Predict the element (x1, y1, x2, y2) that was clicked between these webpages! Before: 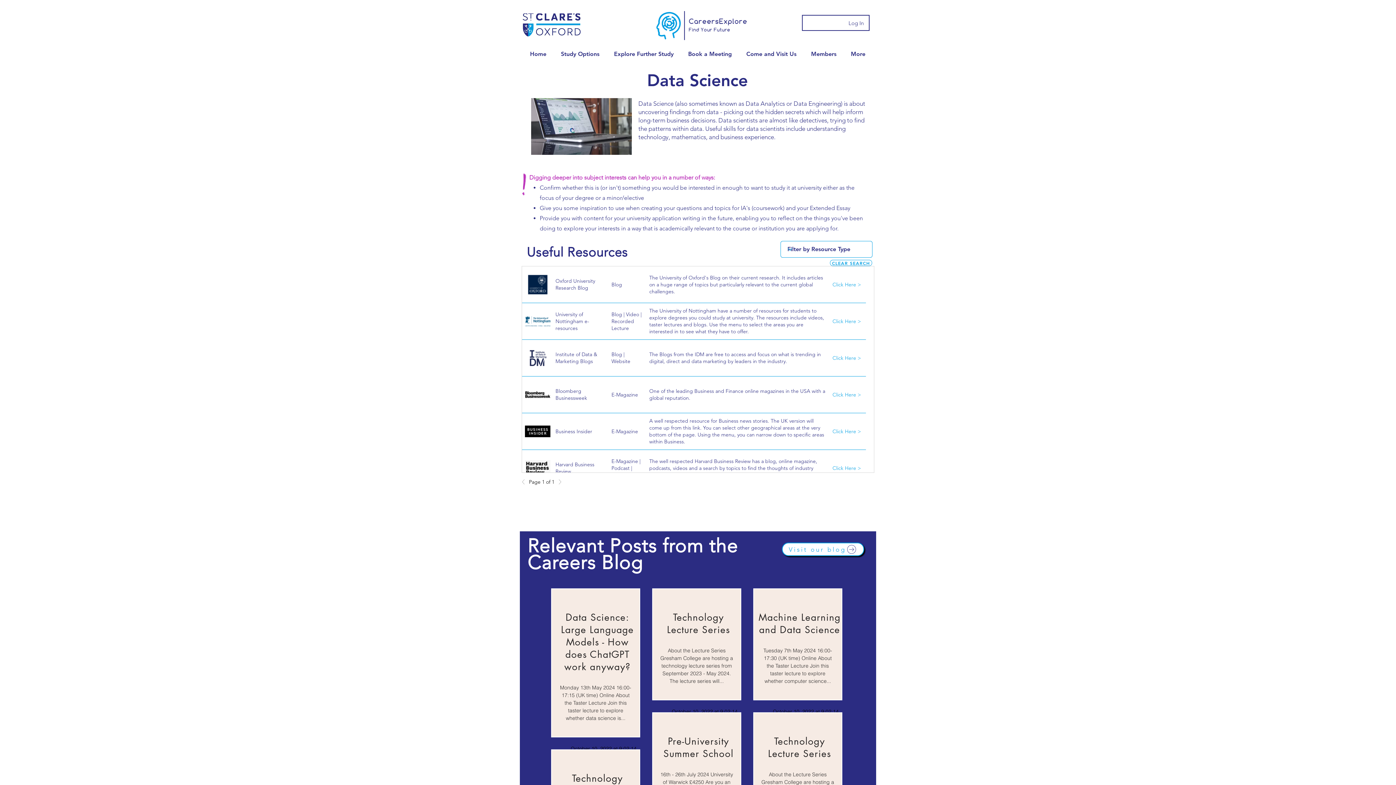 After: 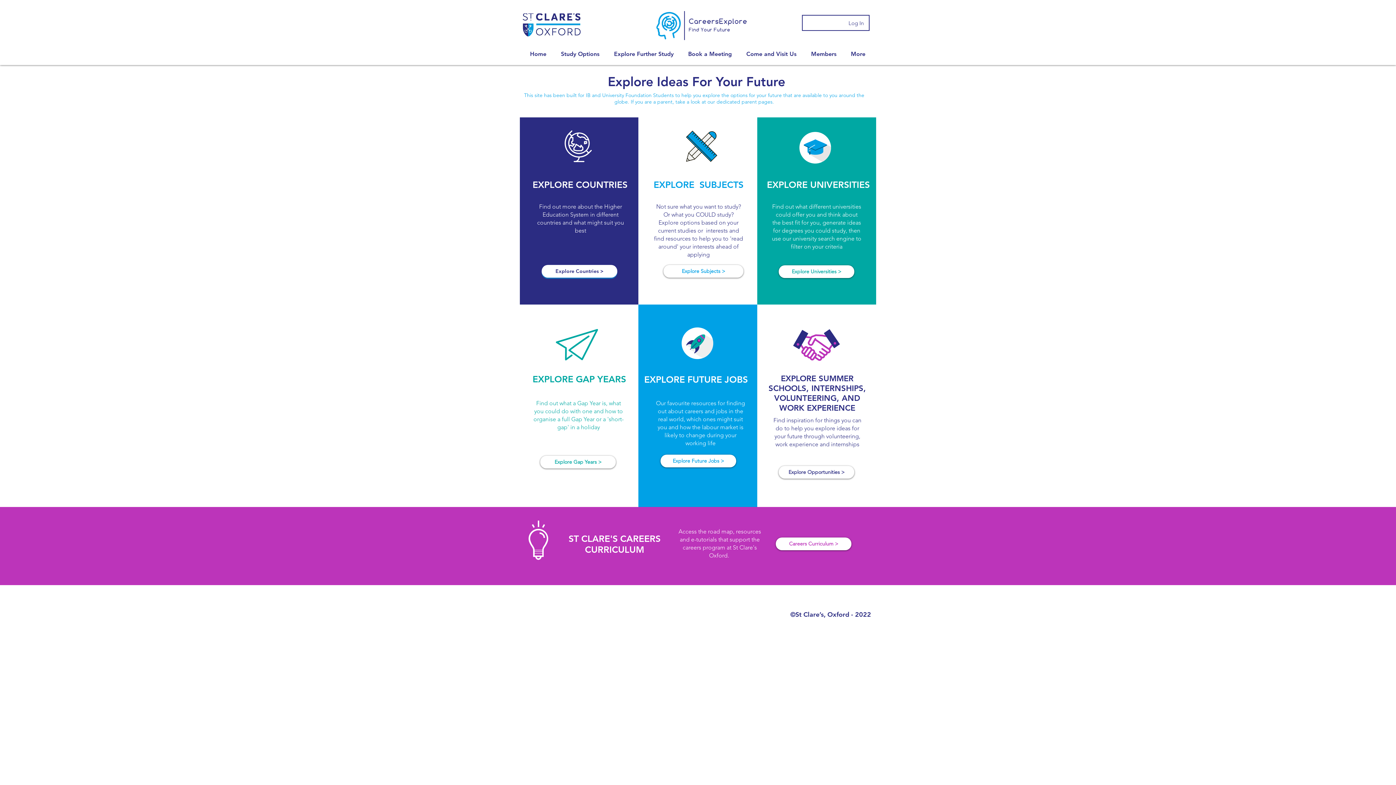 Action: label: Home bbox: (522, 45, 553, 62)